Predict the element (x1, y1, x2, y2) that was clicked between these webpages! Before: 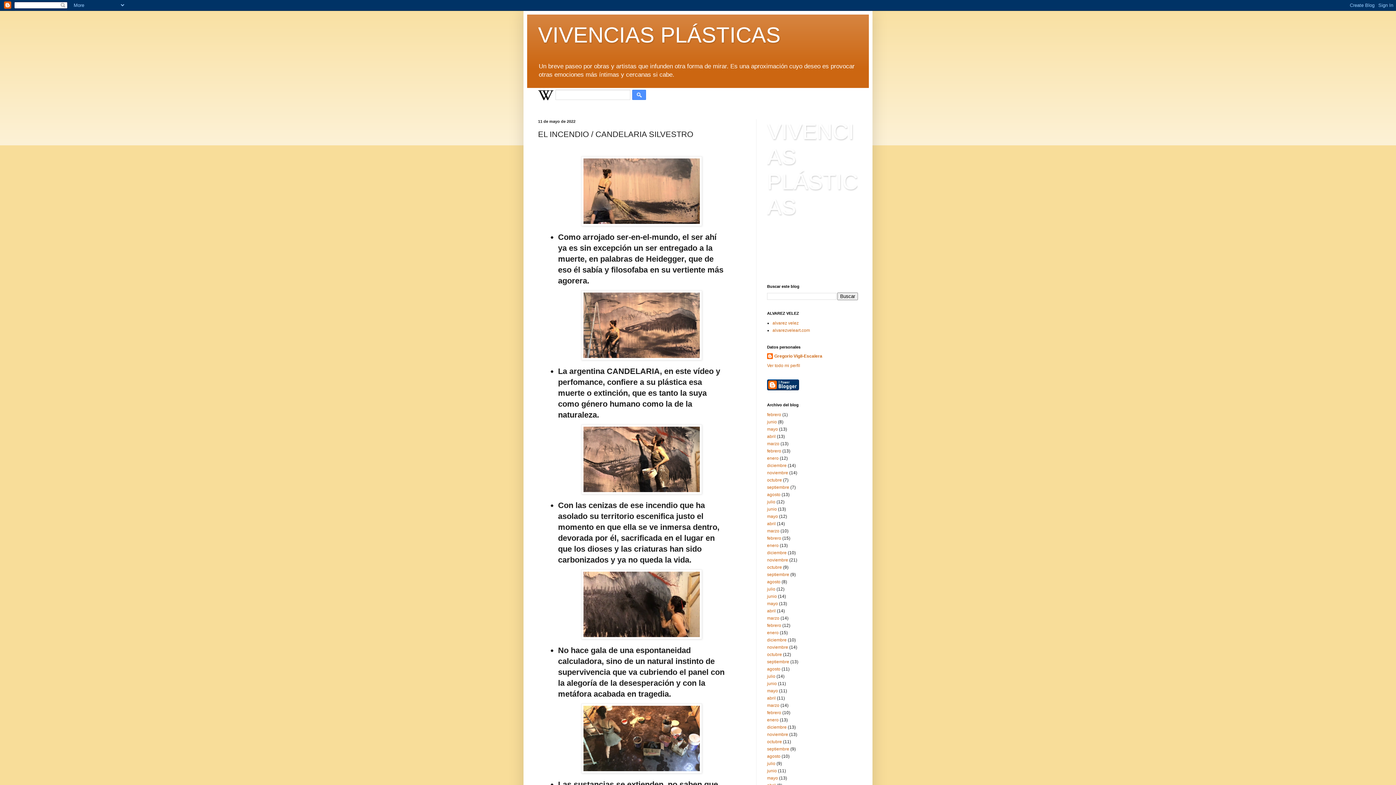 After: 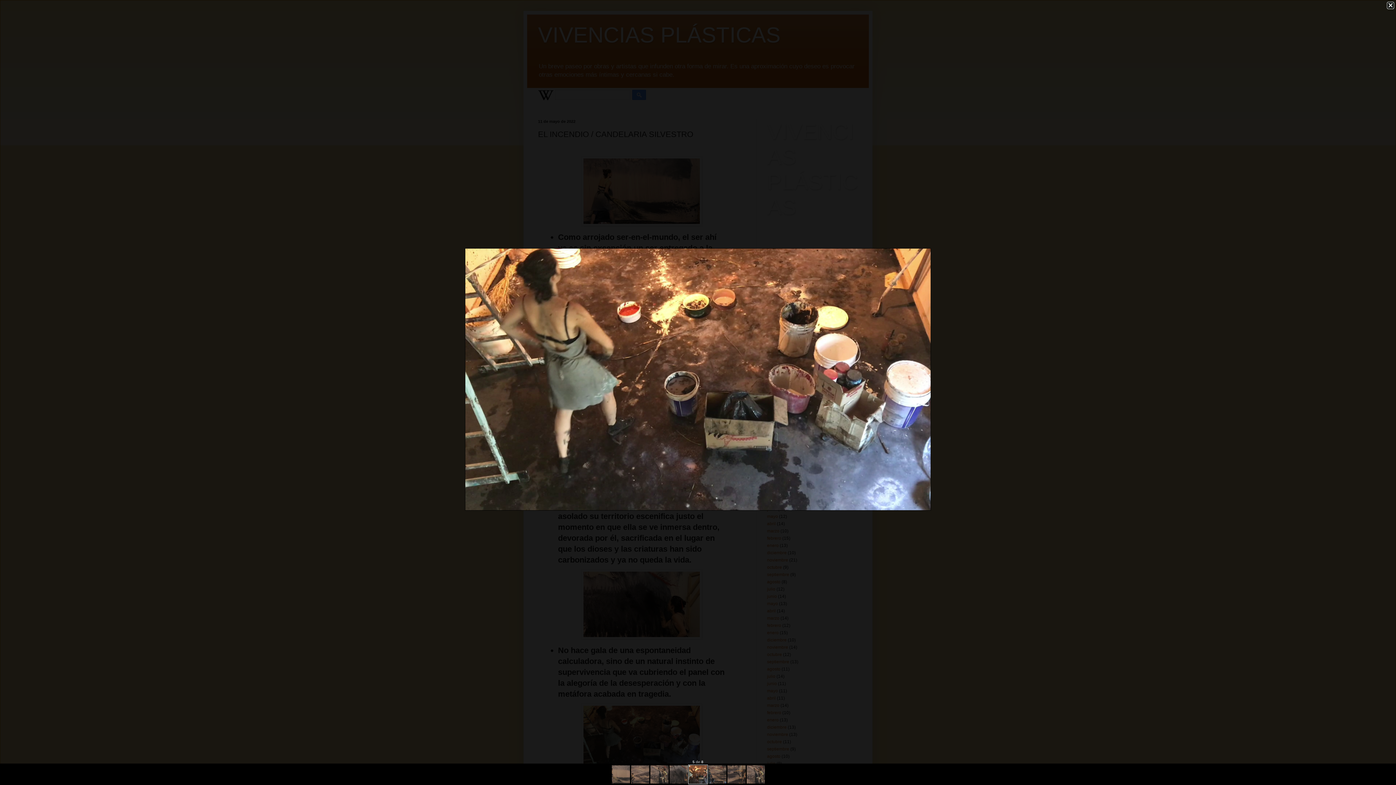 Action: bbox: (581, 769, 702, 775)